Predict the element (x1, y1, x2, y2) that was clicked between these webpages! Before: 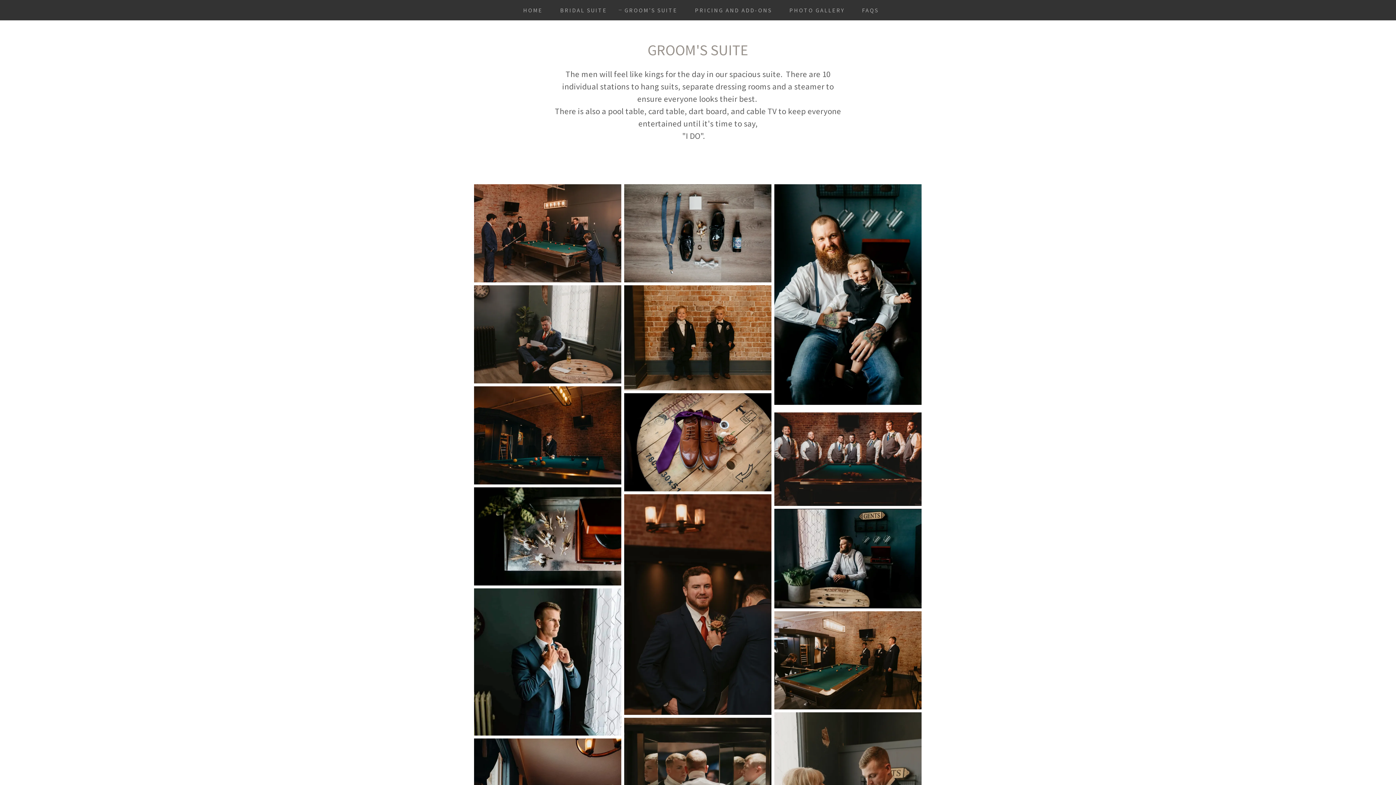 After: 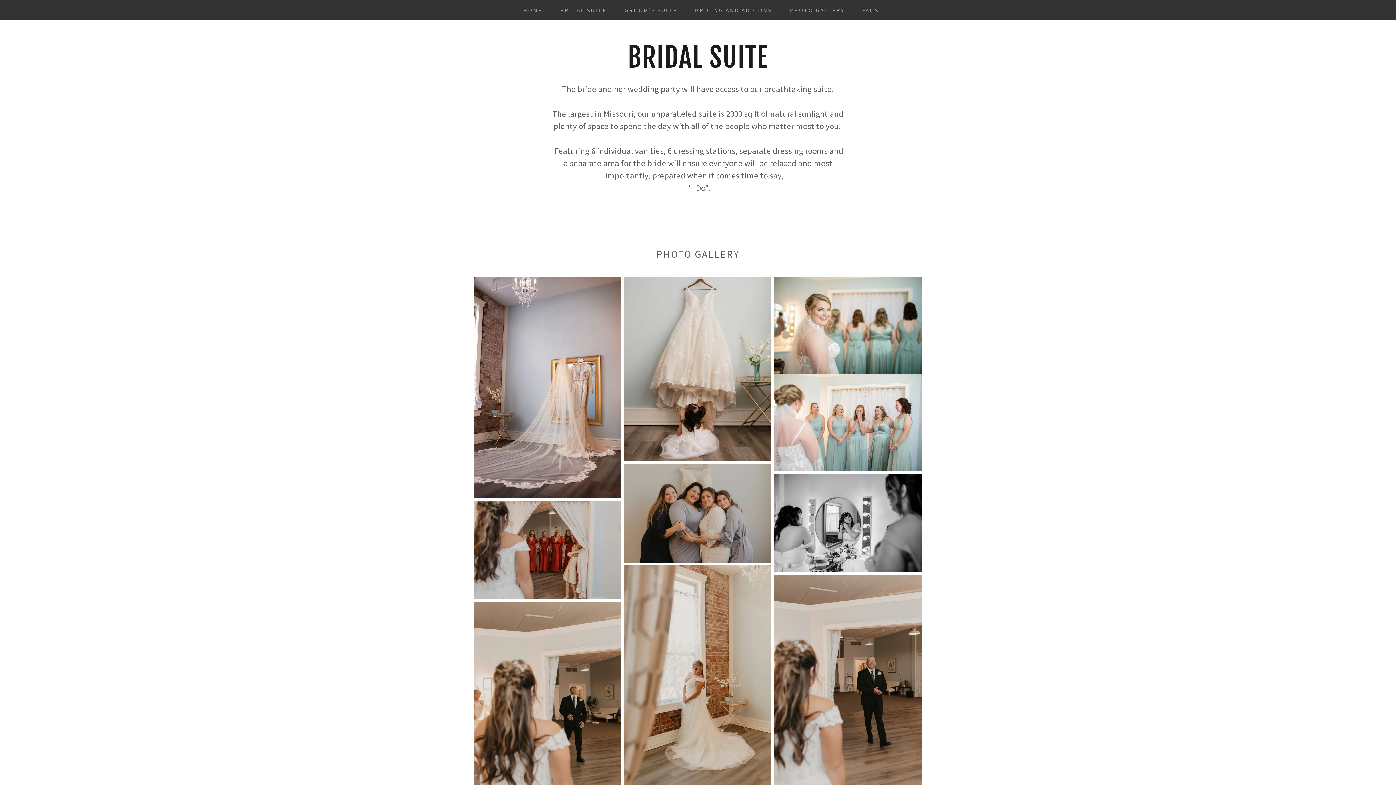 Action: bbox: (552, 3, 609, 16) label: BRIDAL SUITE